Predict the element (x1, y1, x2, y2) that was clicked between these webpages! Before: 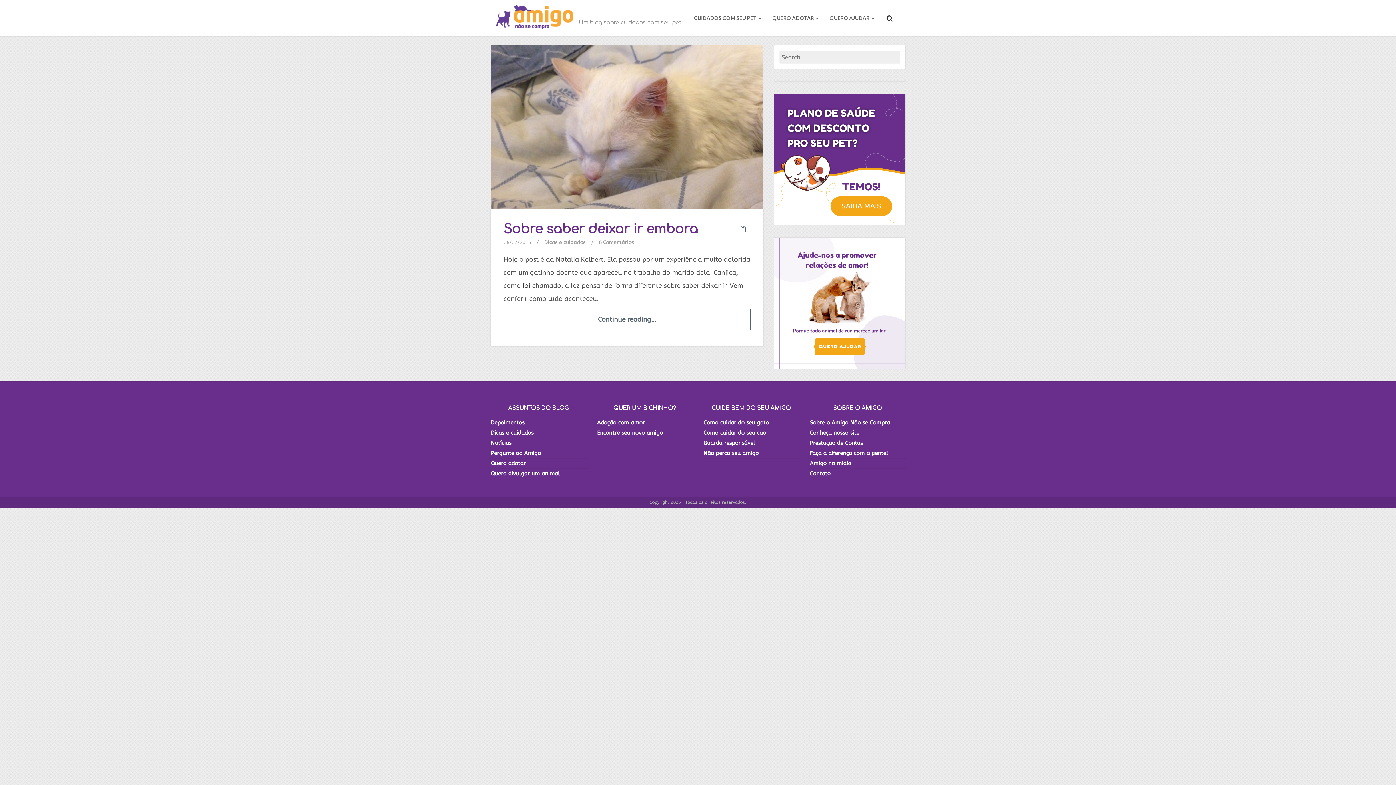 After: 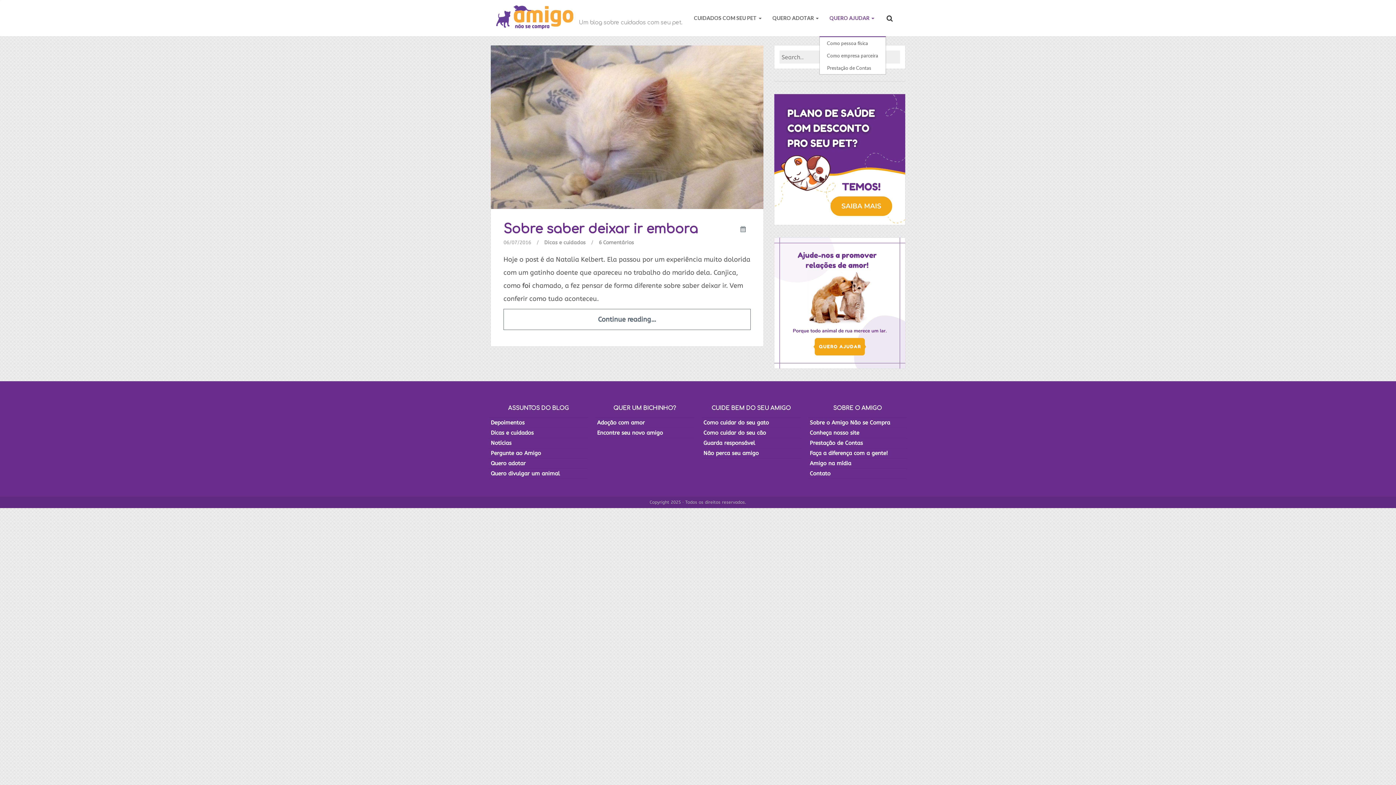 Action: label: QUERO AJUDAR  bbox: (824, 0, 879, 36)